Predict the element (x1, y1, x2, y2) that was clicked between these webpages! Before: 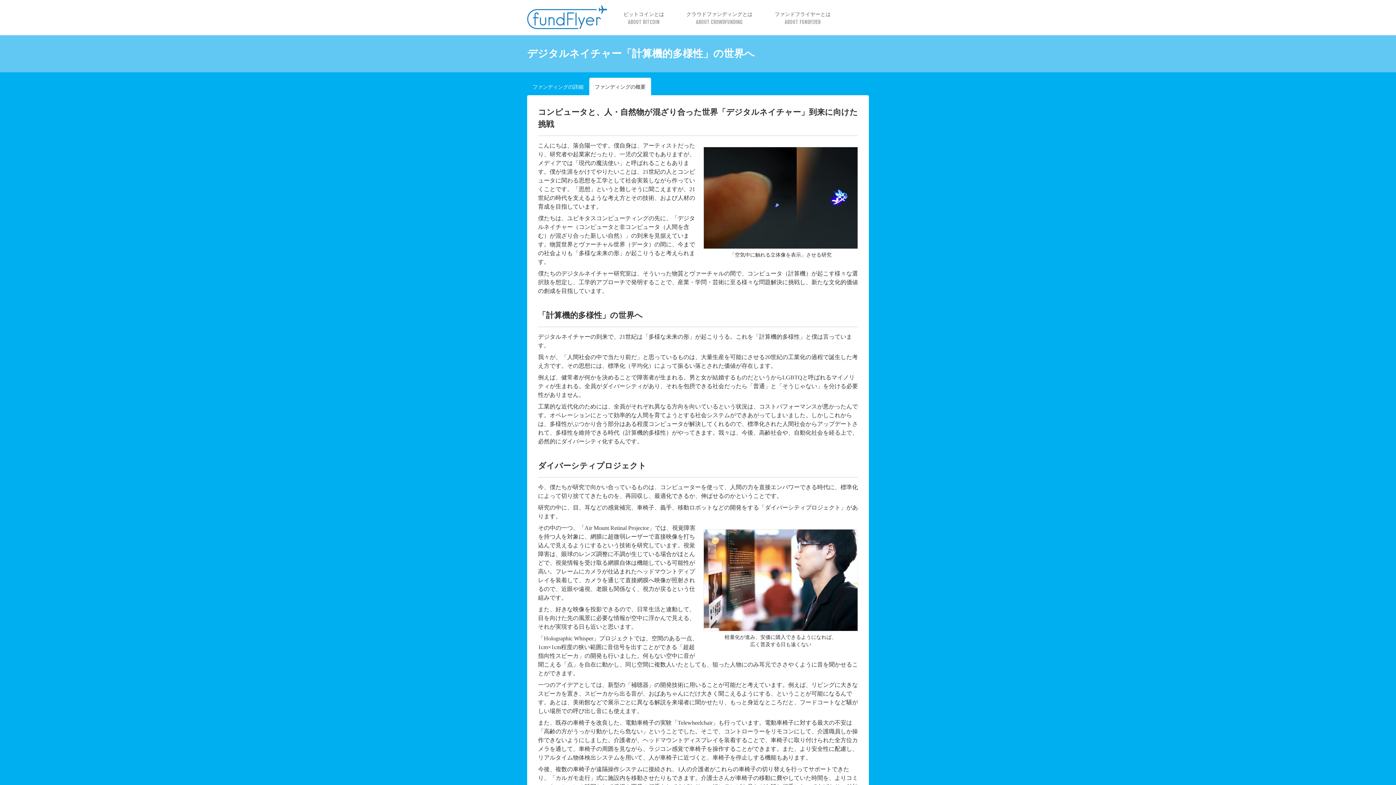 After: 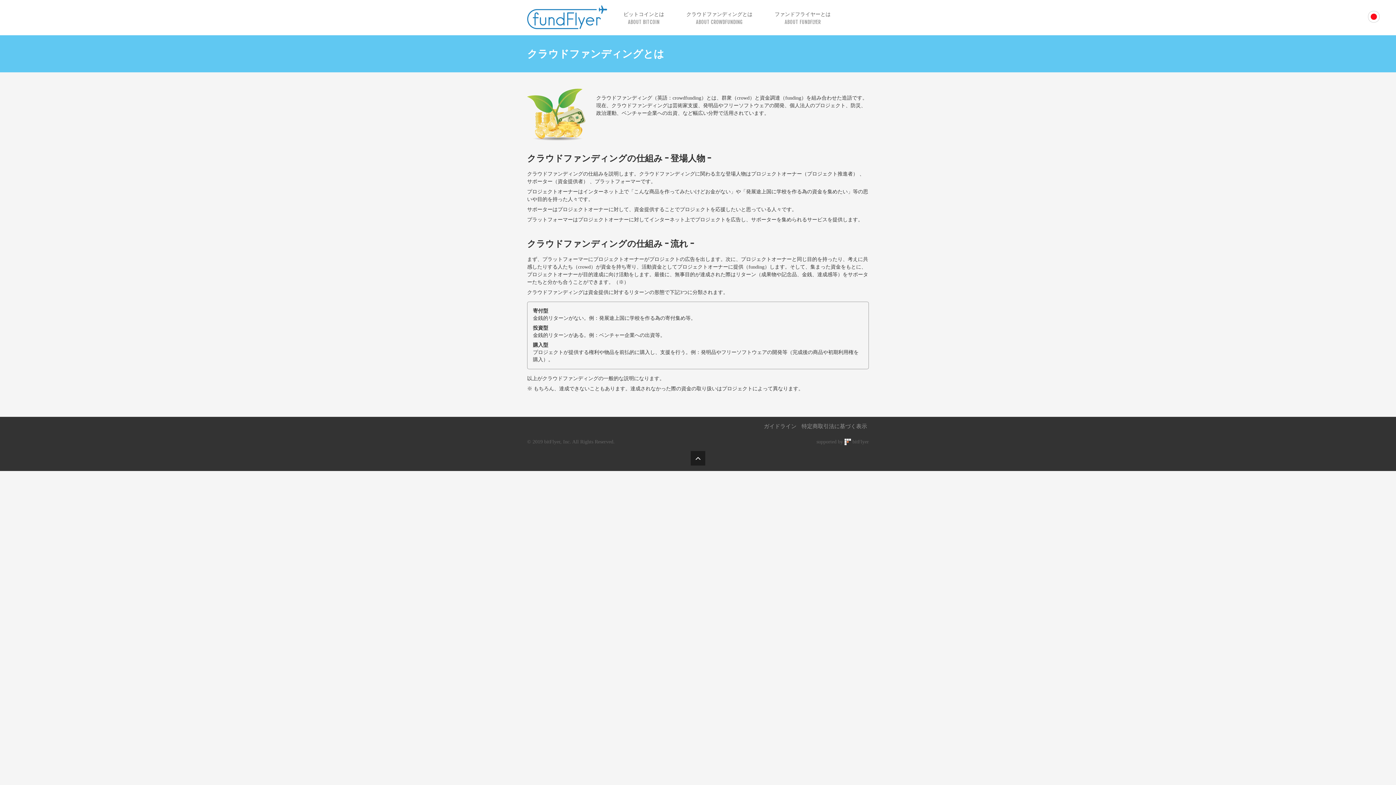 Action: bbox: (675, 6, 763, 29) label: クラウドファンディングとは
ABOUT CROWDFUNDING